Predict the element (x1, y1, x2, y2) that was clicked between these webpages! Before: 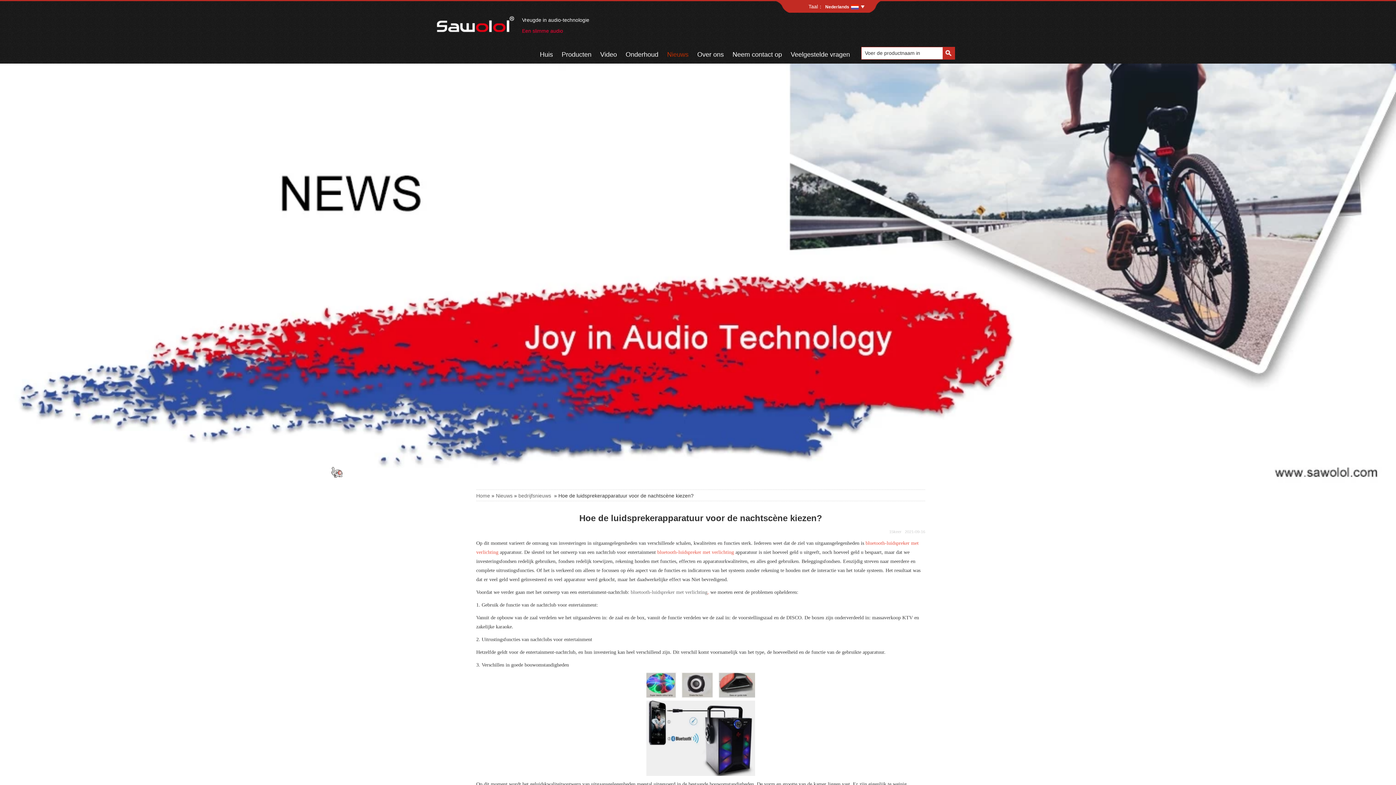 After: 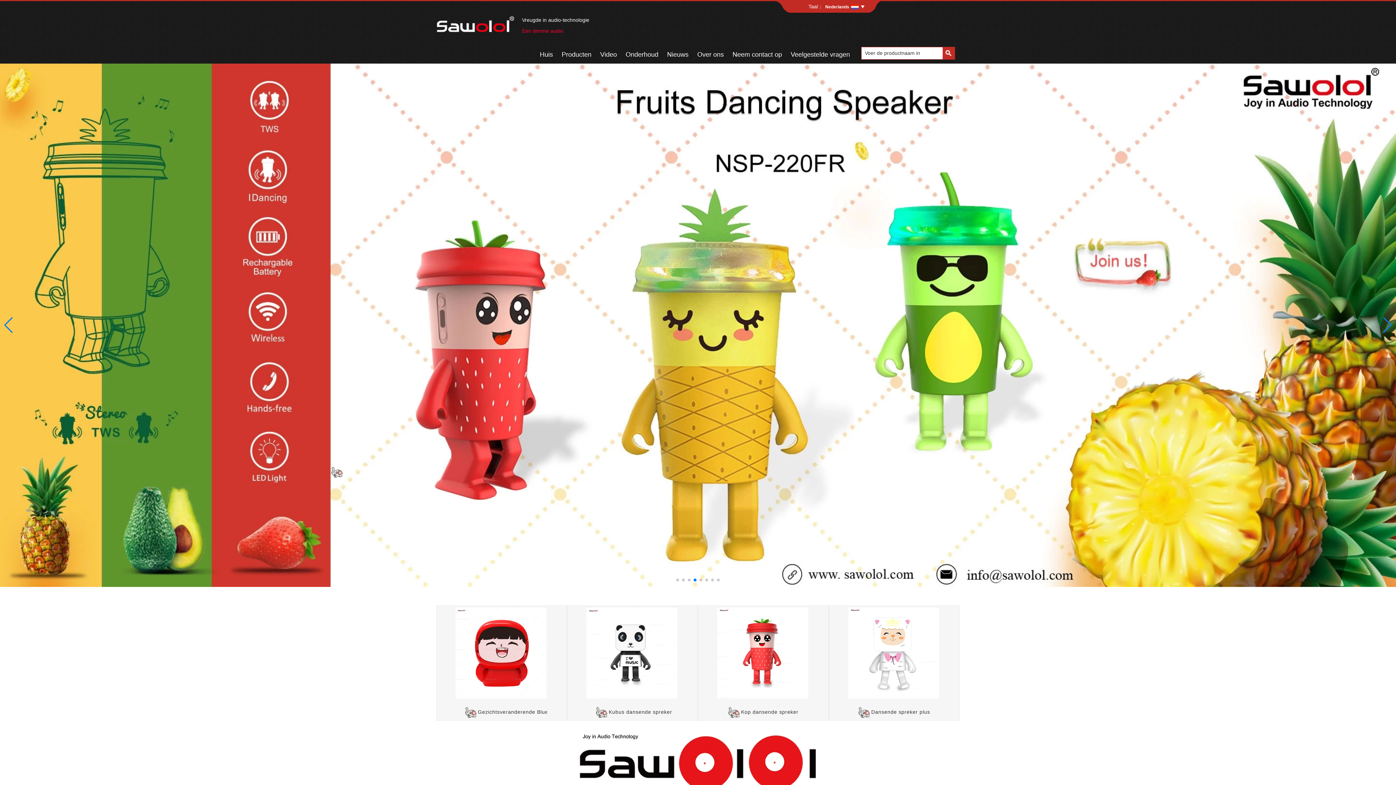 Action: label: Huis bbox: (535, 45, 557, 63)